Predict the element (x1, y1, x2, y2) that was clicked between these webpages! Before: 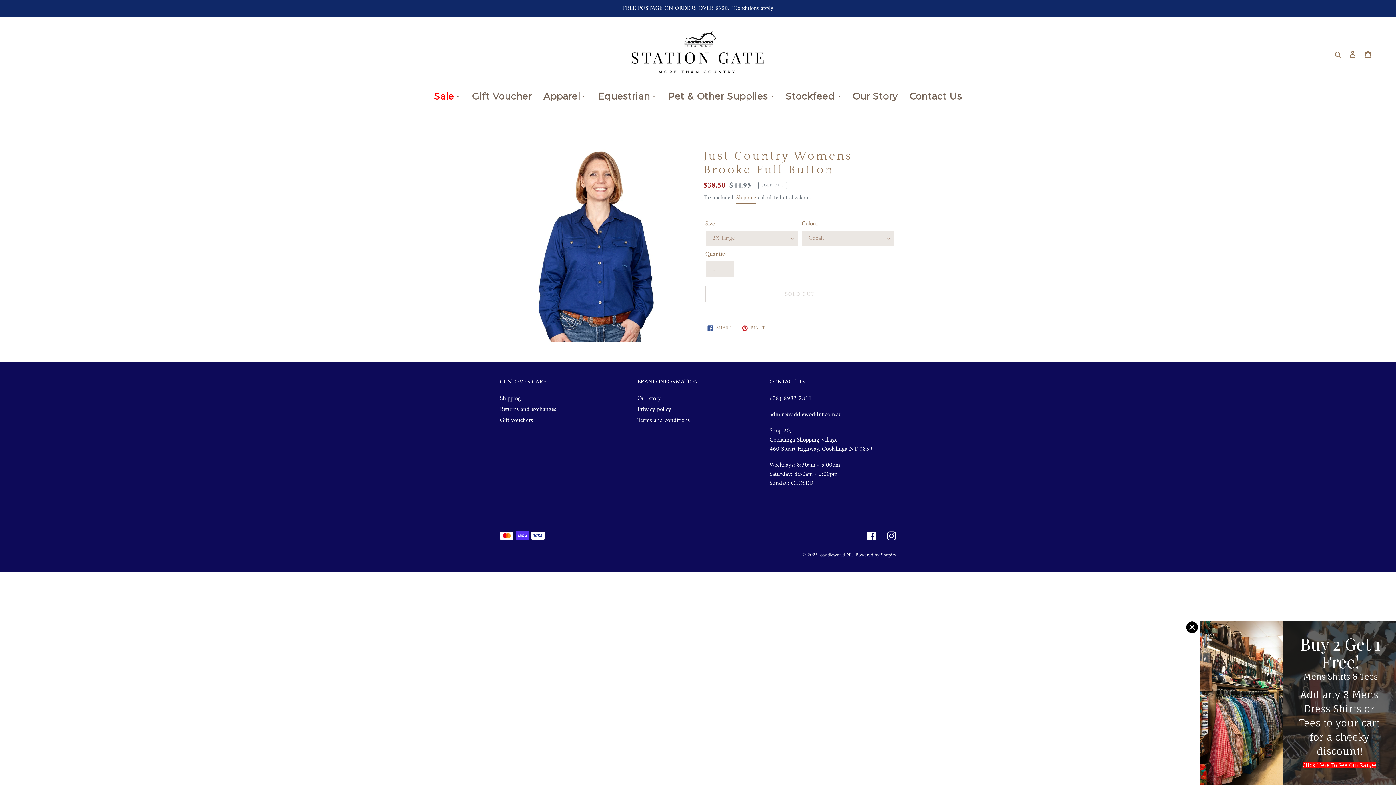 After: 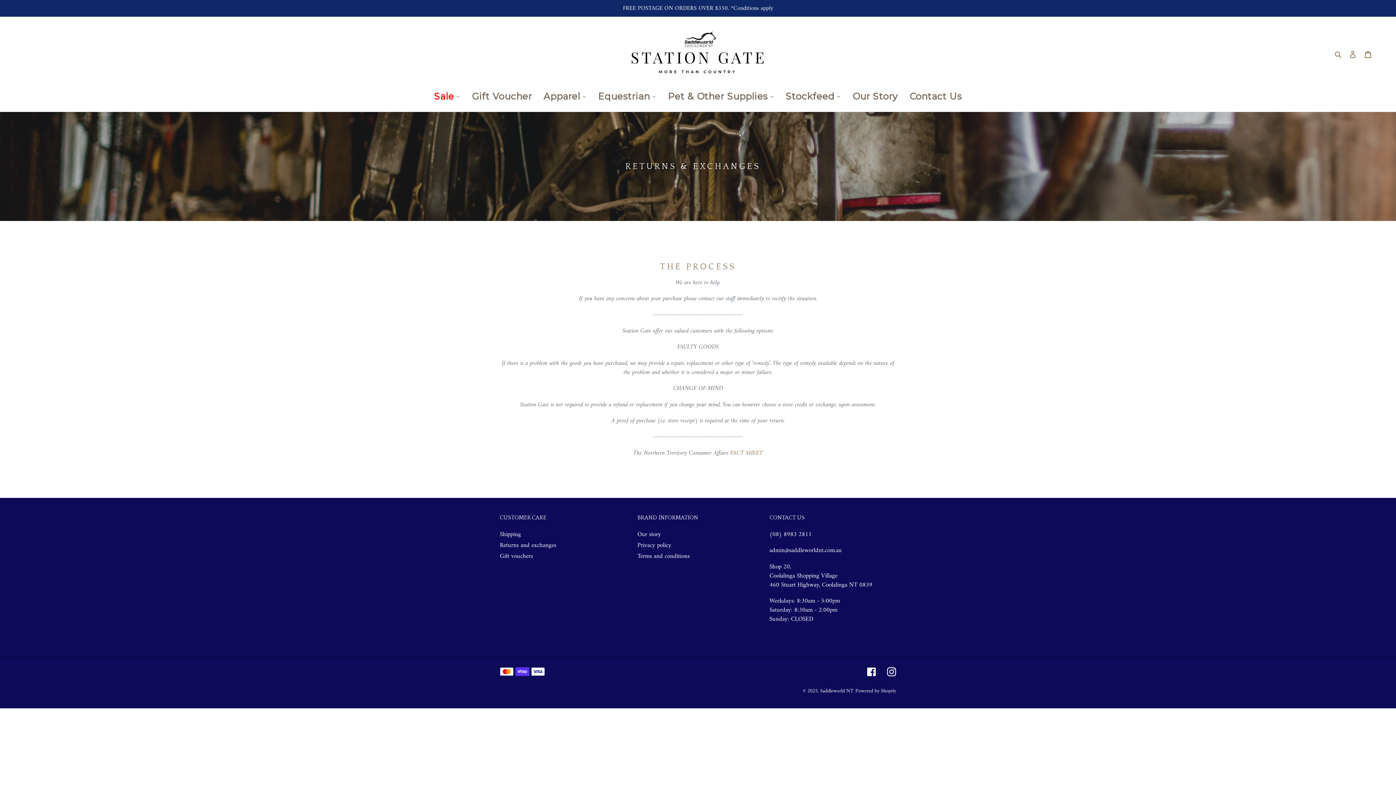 Action: label: Returns and exchanges bbox: (500, 404, 556, 415)